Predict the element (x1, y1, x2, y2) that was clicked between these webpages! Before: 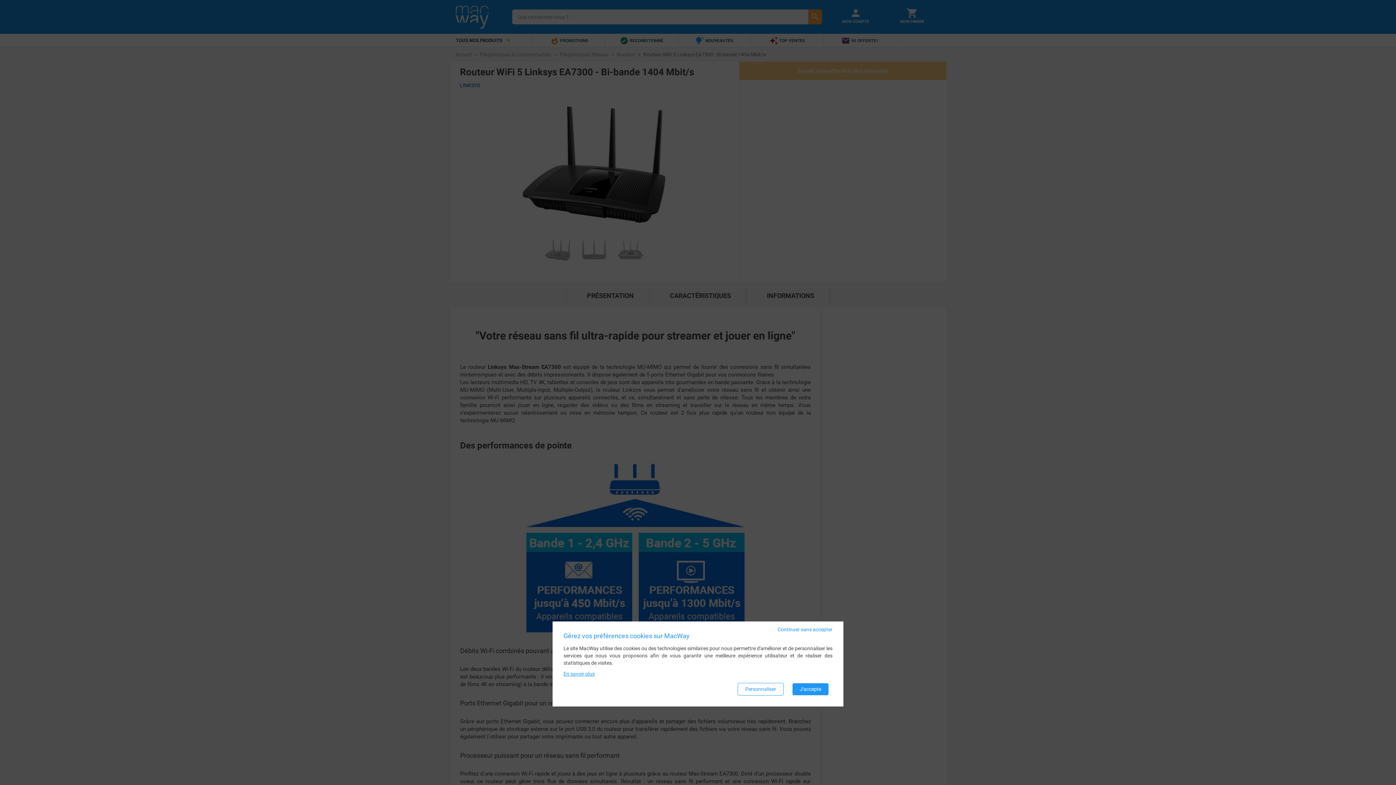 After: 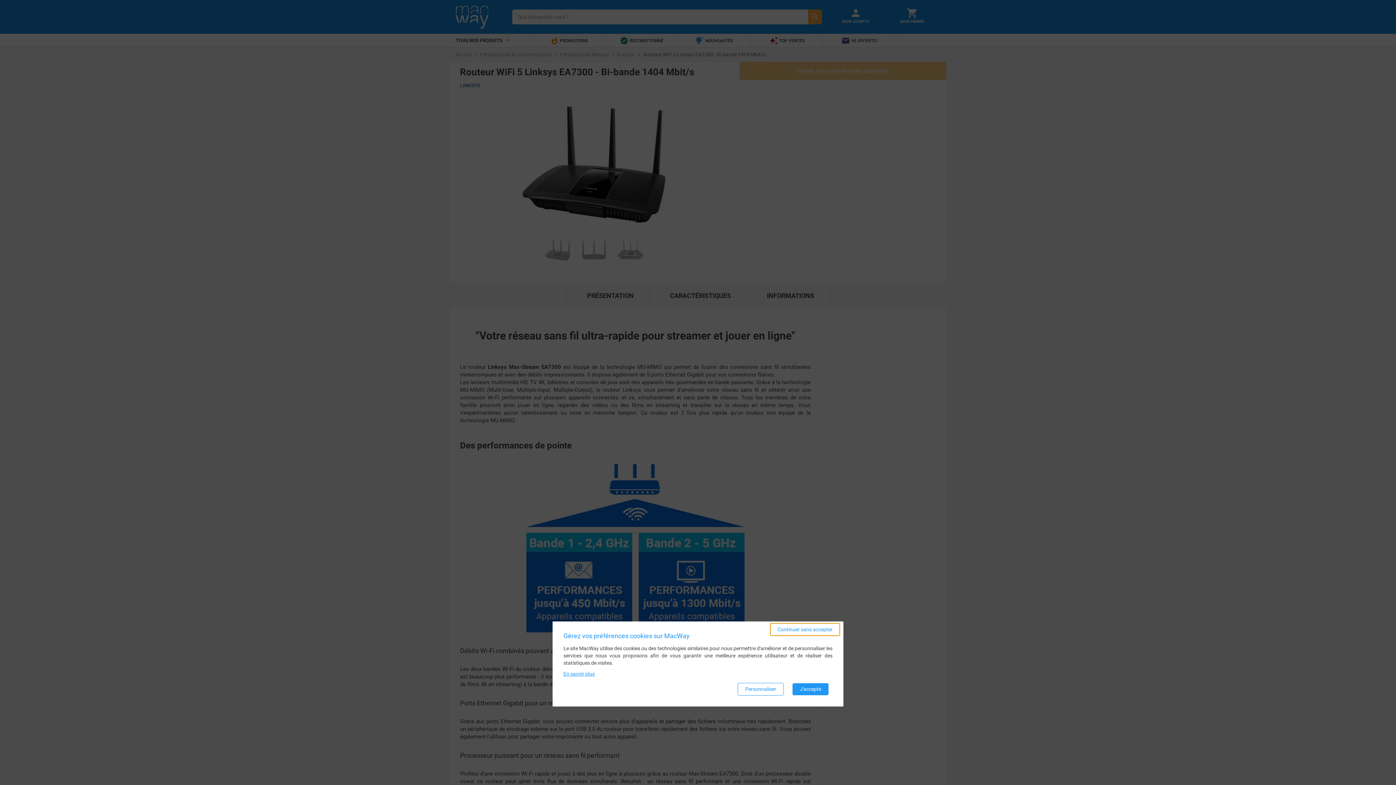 Action: label: Continuer sans accepter bbox: (770, 623, 840, 635)